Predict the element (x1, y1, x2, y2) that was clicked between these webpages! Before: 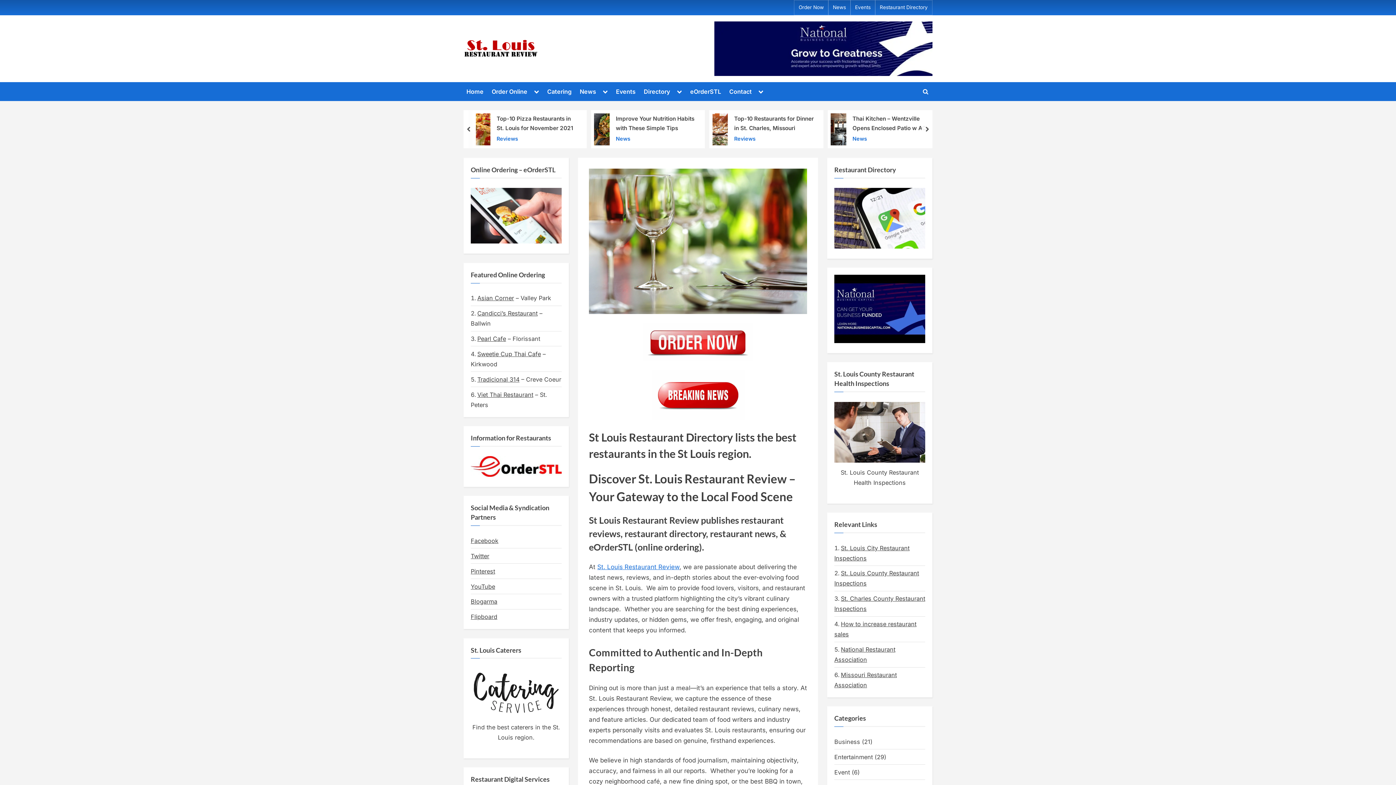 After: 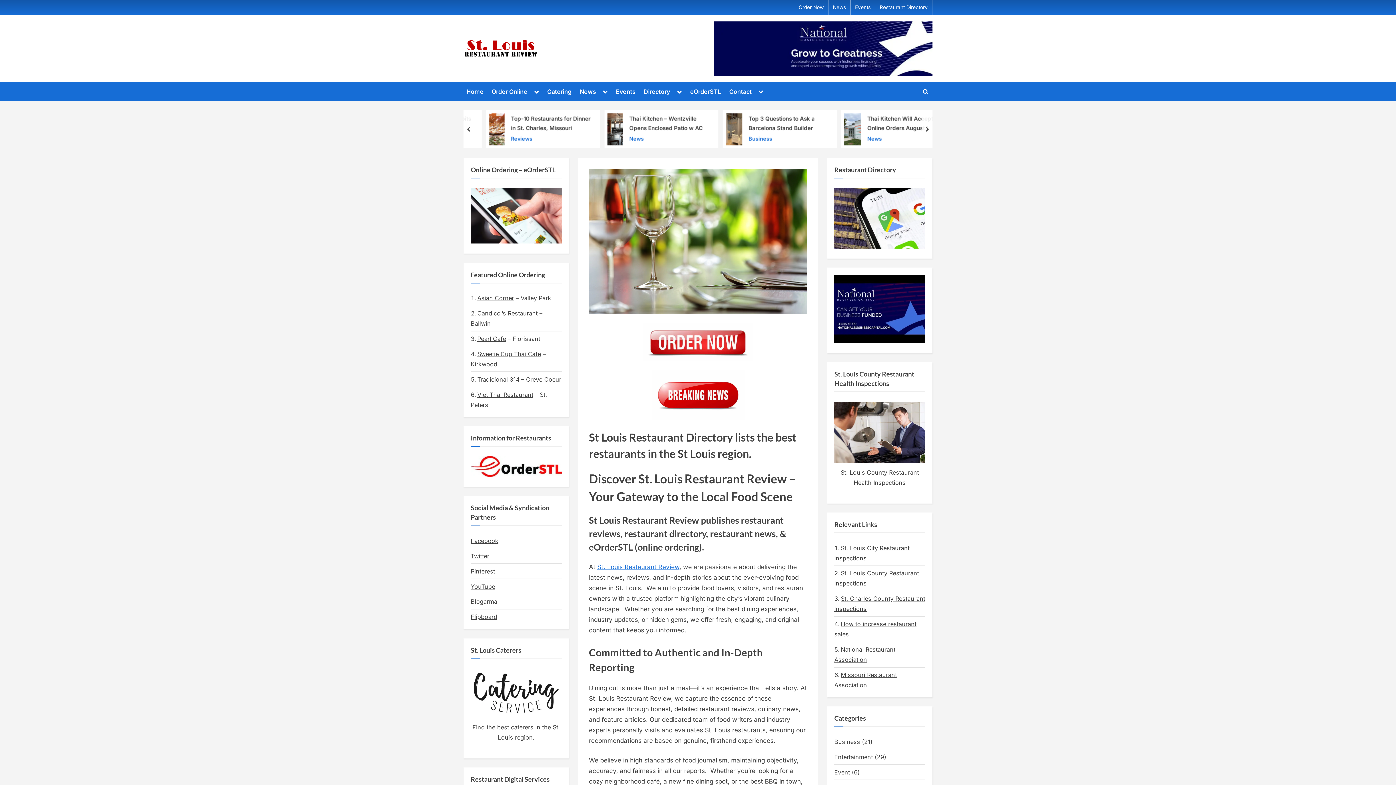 Action: label: Home bbox: (463, 84, 486, 98)